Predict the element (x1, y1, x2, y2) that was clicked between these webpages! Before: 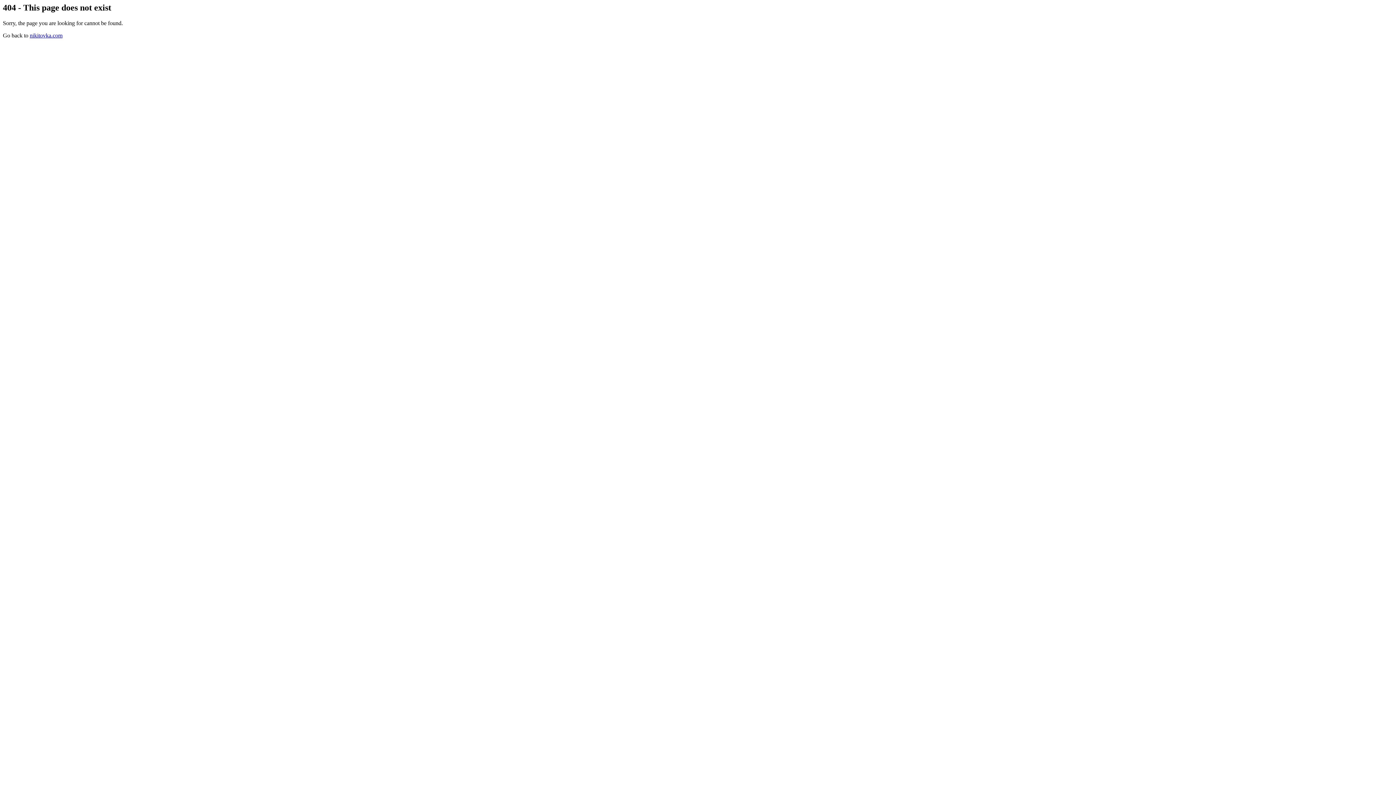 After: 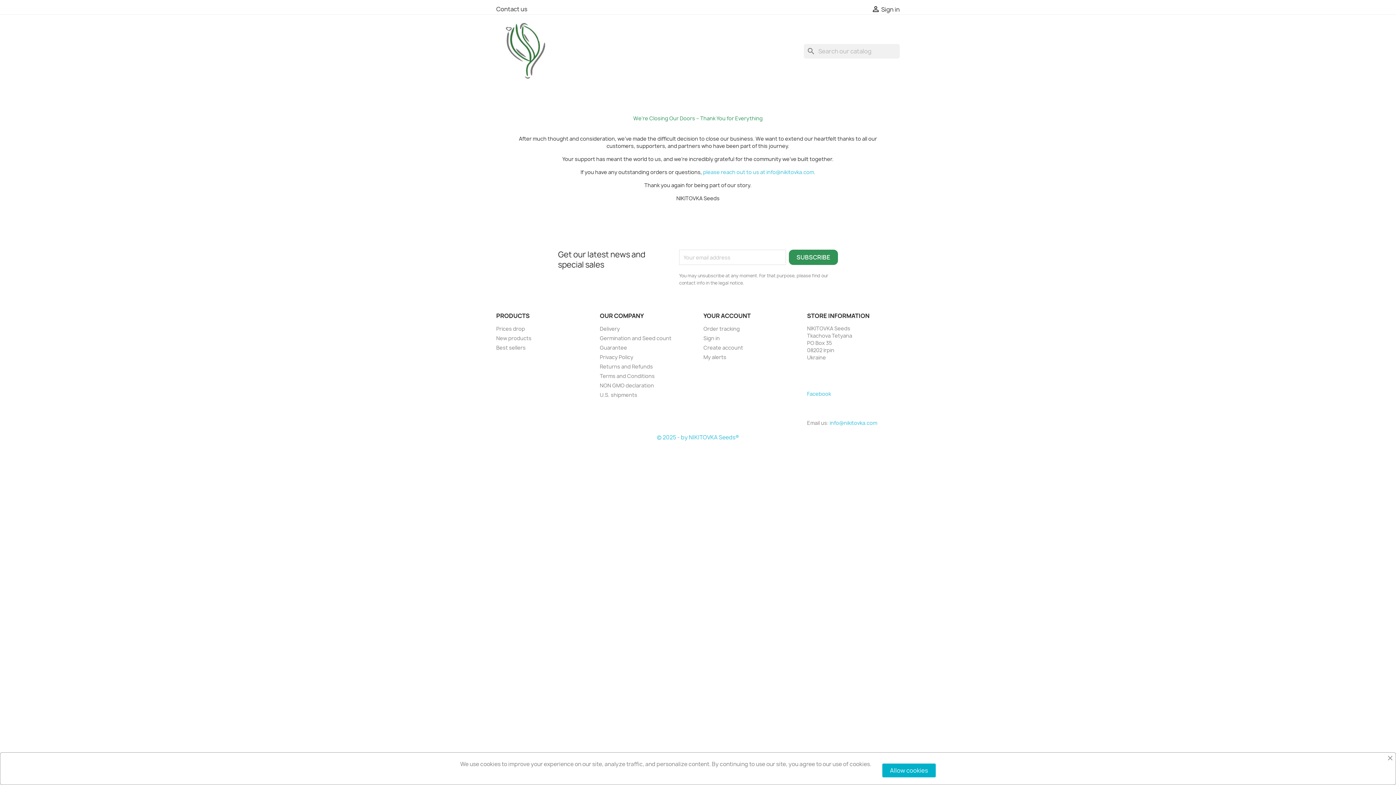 Action: label: nikitovka.com bbox: (29, 32, 62, 38)